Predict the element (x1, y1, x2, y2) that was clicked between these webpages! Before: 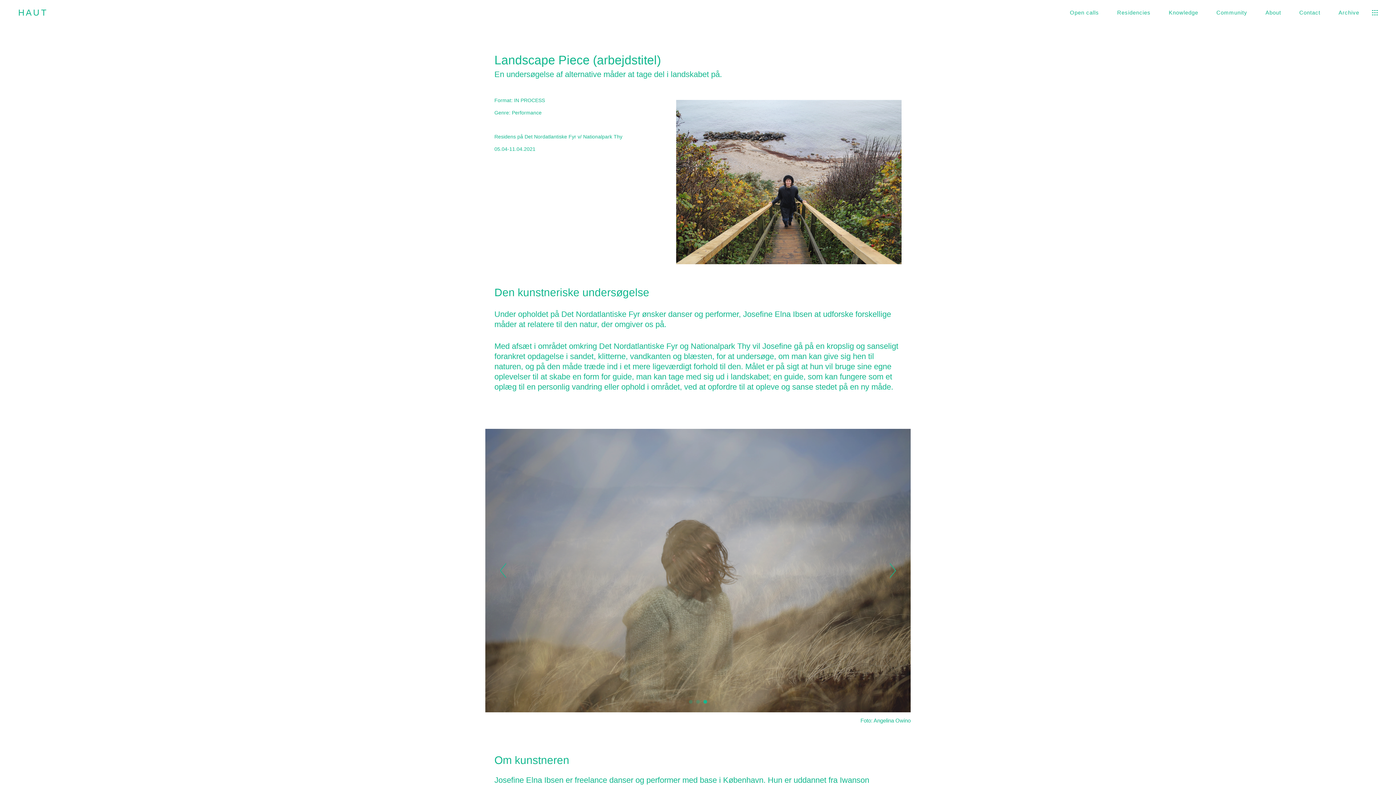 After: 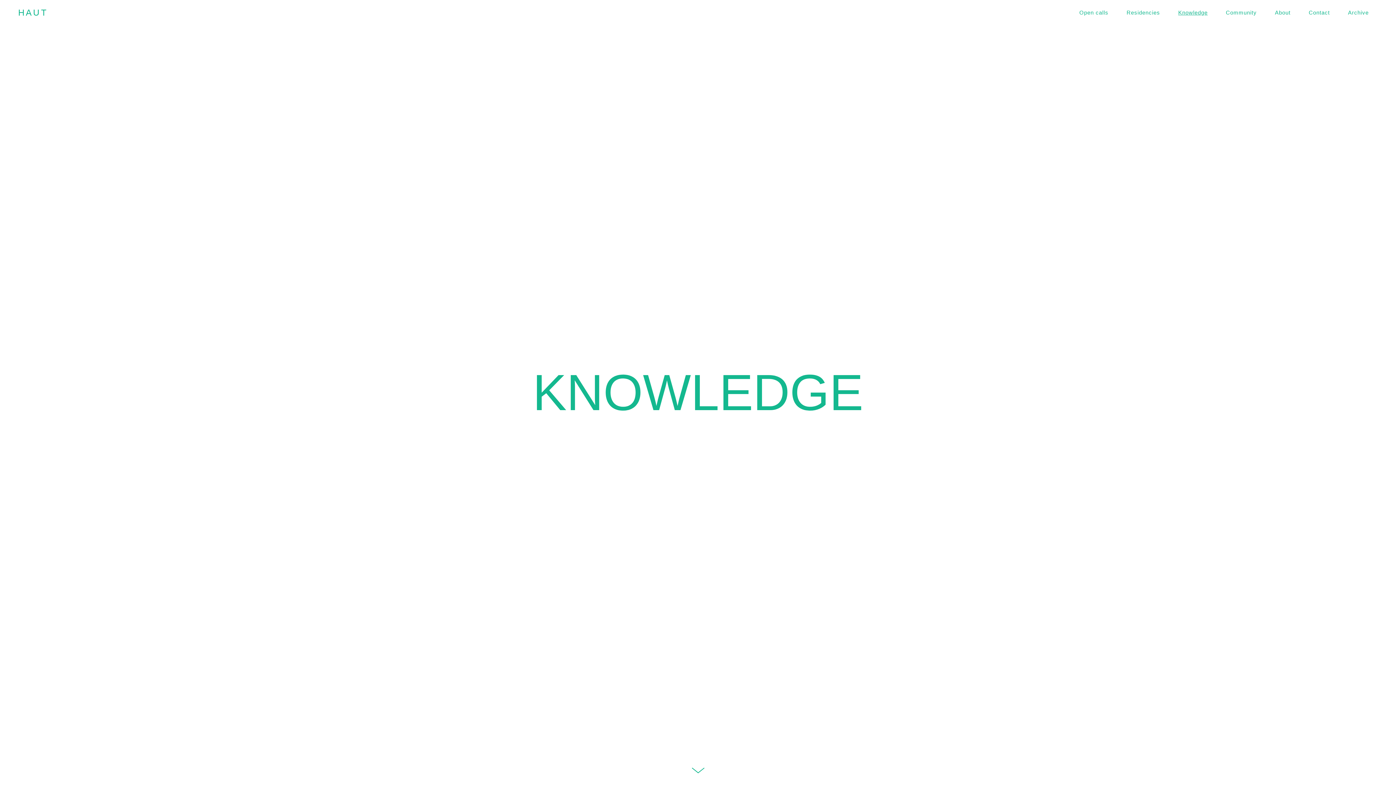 Action: label: Knowledge bbox: (1160, 0, 1207, 25)